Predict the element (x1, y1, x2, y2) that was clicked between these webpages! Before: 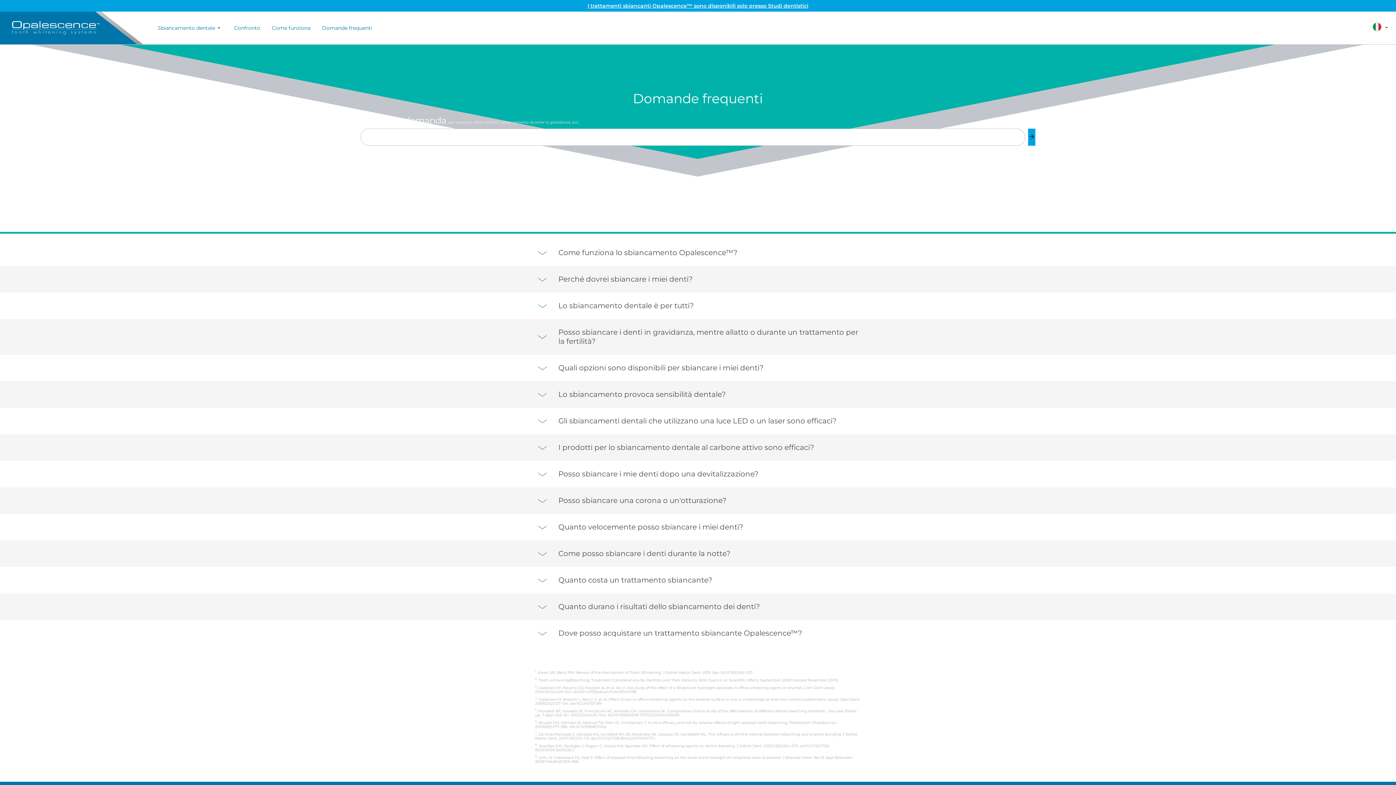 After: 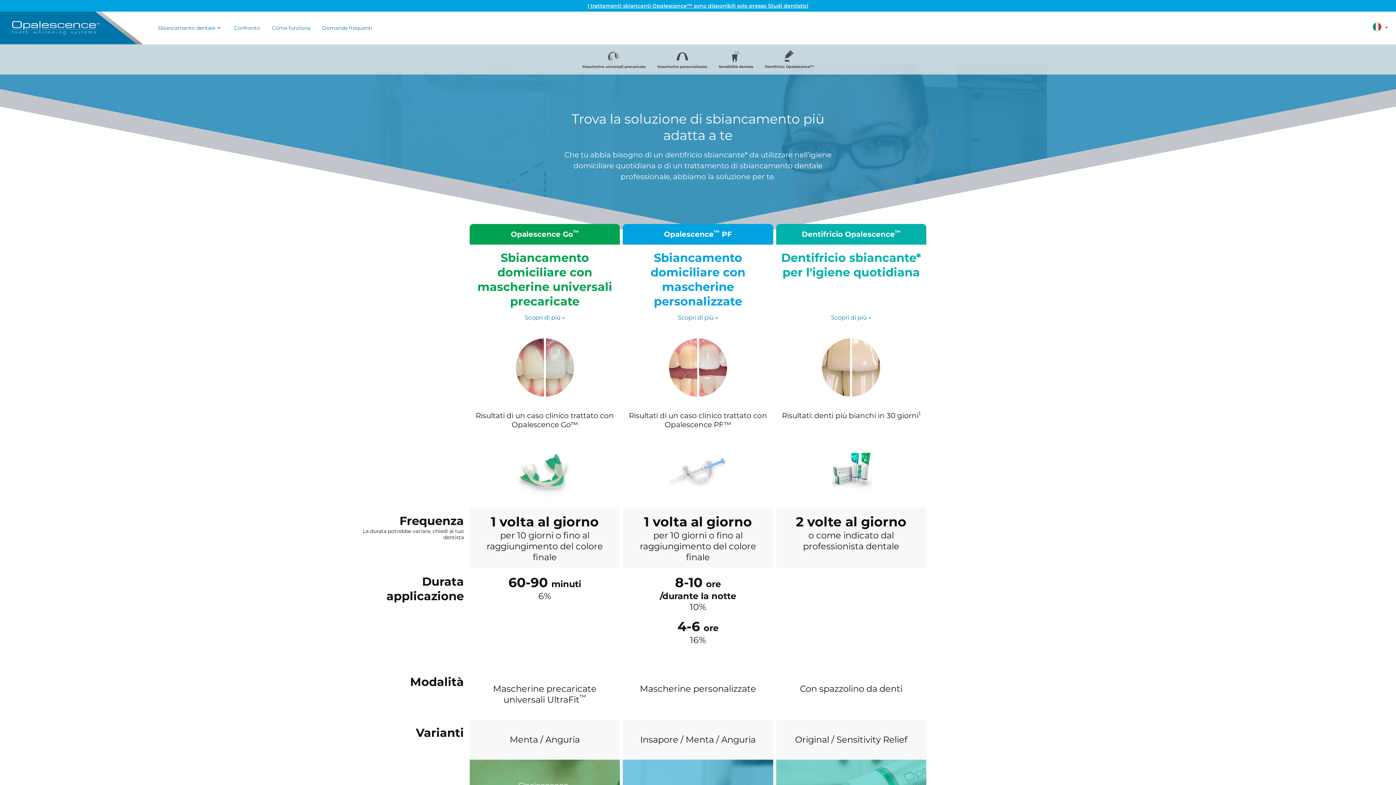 Action: label: Sbiancamento dentale bbox: (157, 24, 222, 31)